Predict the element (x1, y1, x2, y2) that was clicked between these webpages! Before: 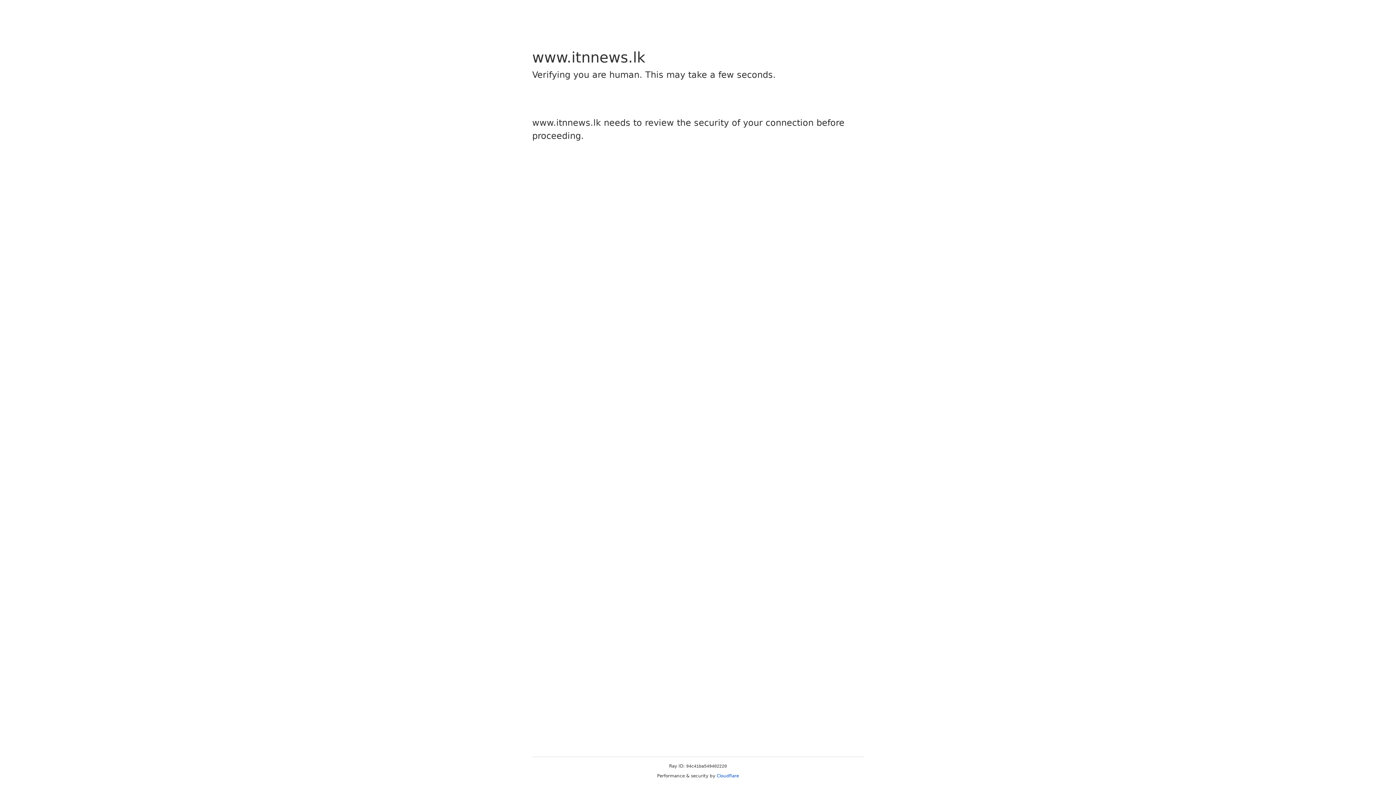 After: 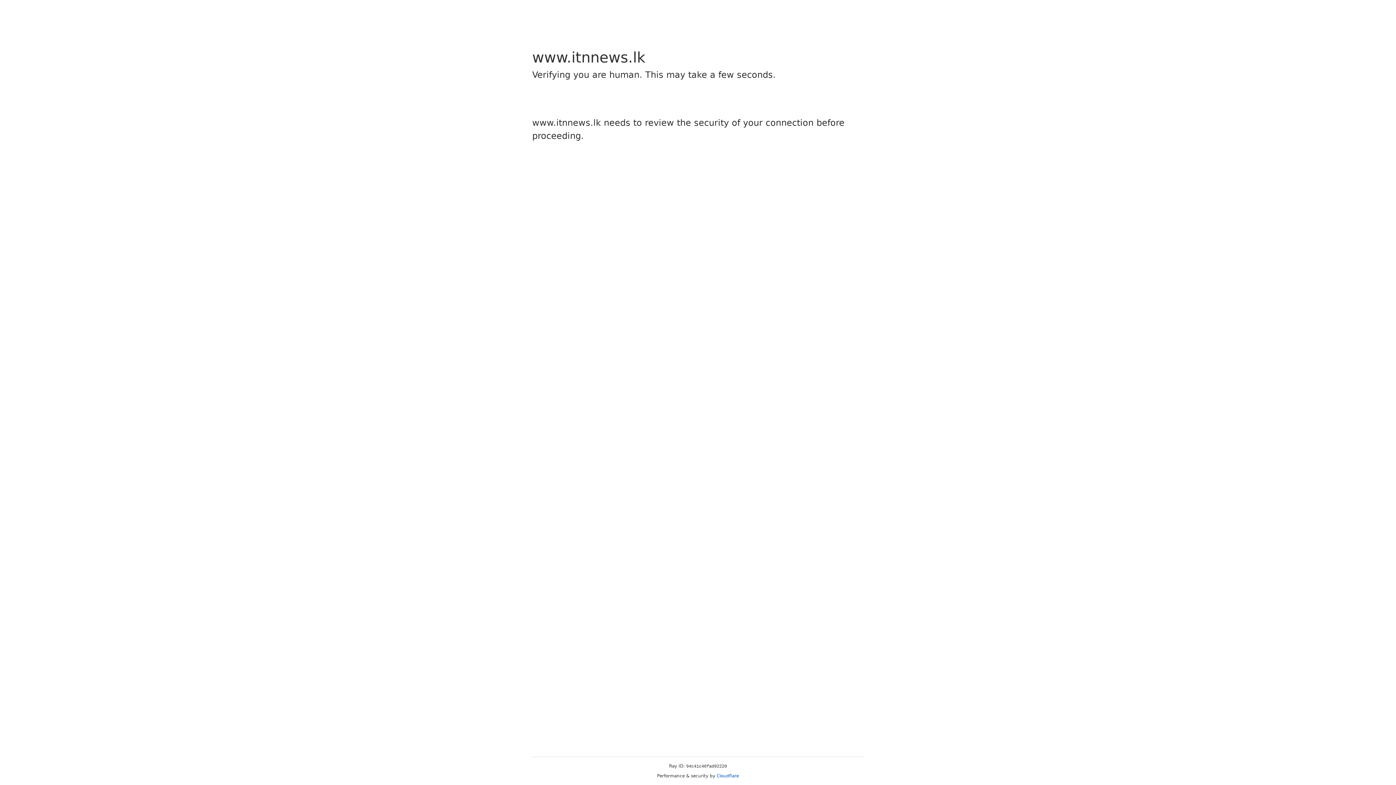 Action: bbox: (716, 773, 739, 778) label: Cloudflare